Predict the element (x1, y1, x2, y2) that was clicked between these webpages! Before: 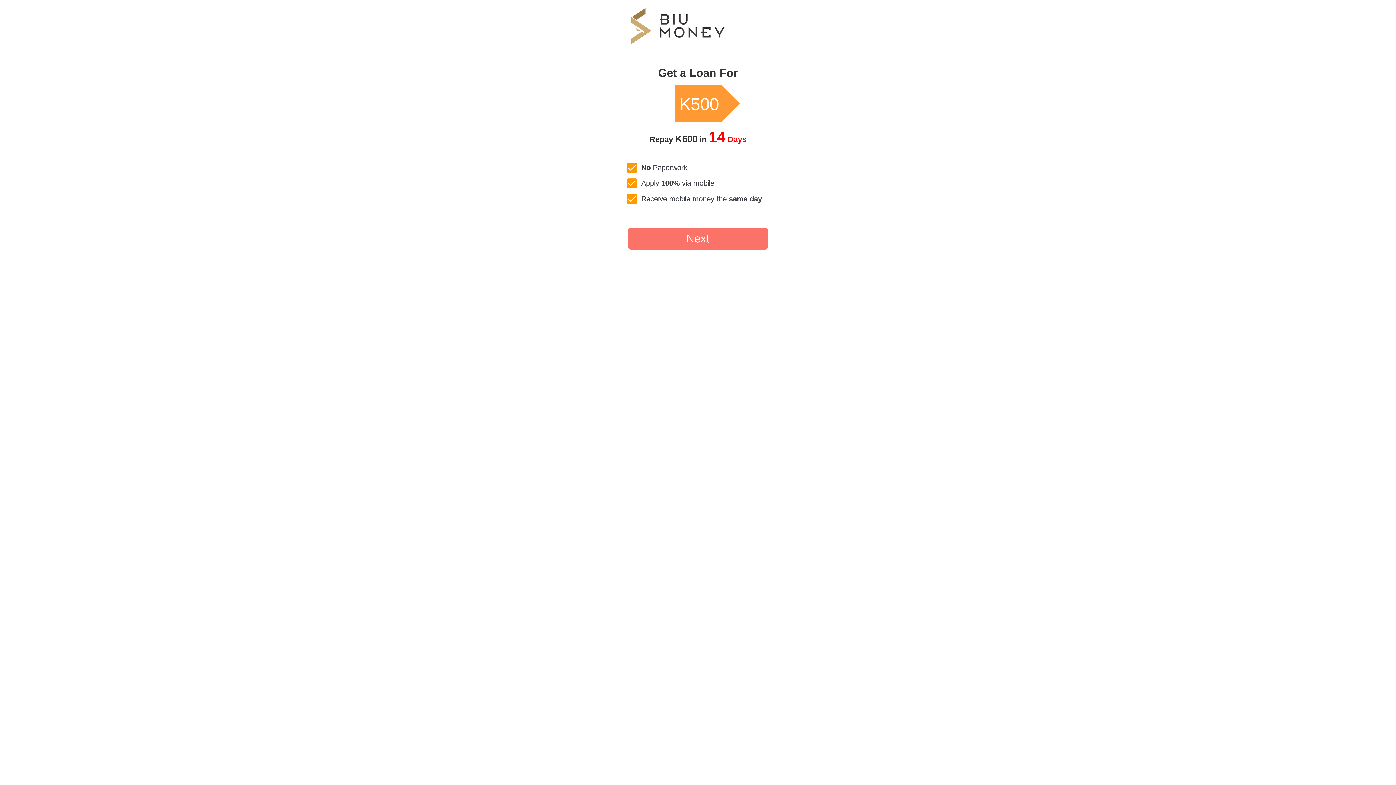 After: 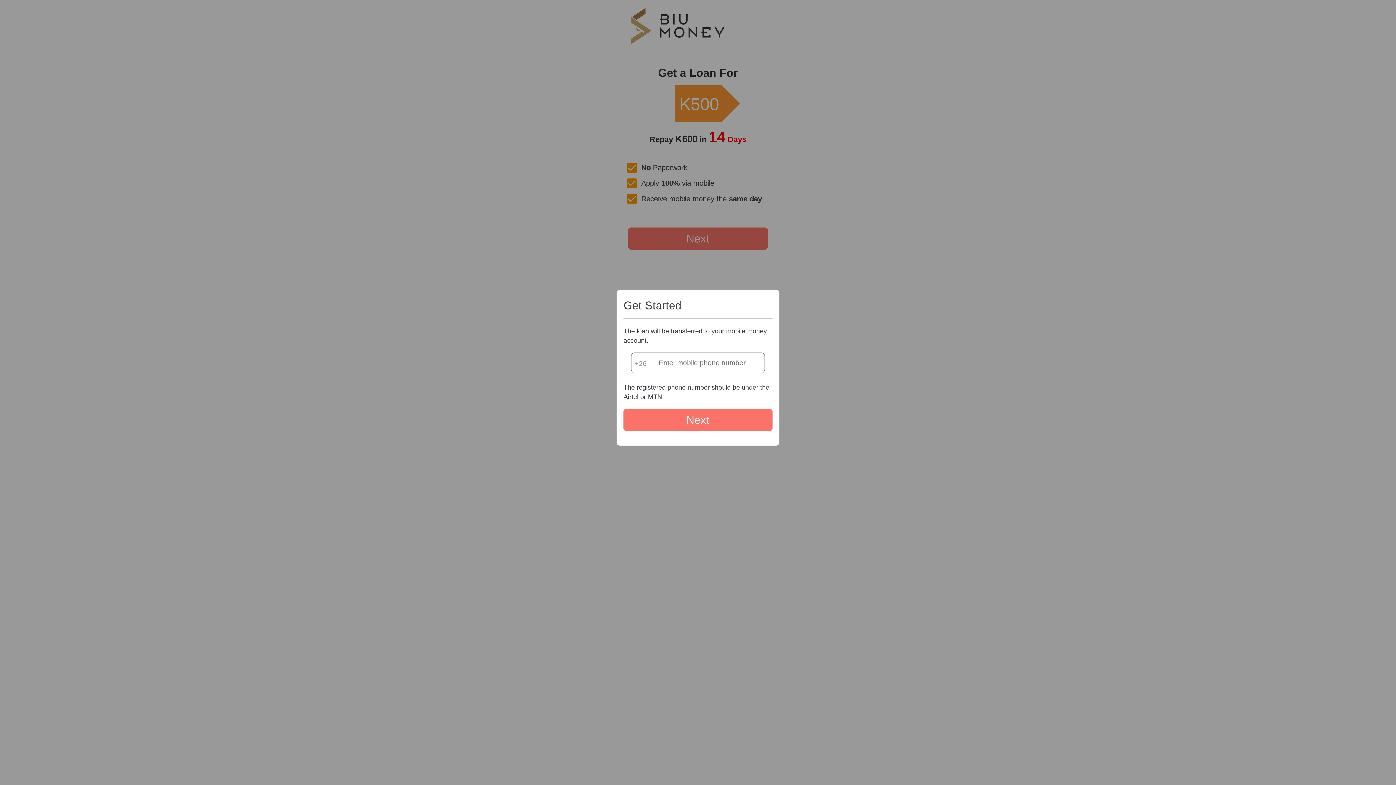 Action: label: Next bbox: (628, 227, 768, 249)